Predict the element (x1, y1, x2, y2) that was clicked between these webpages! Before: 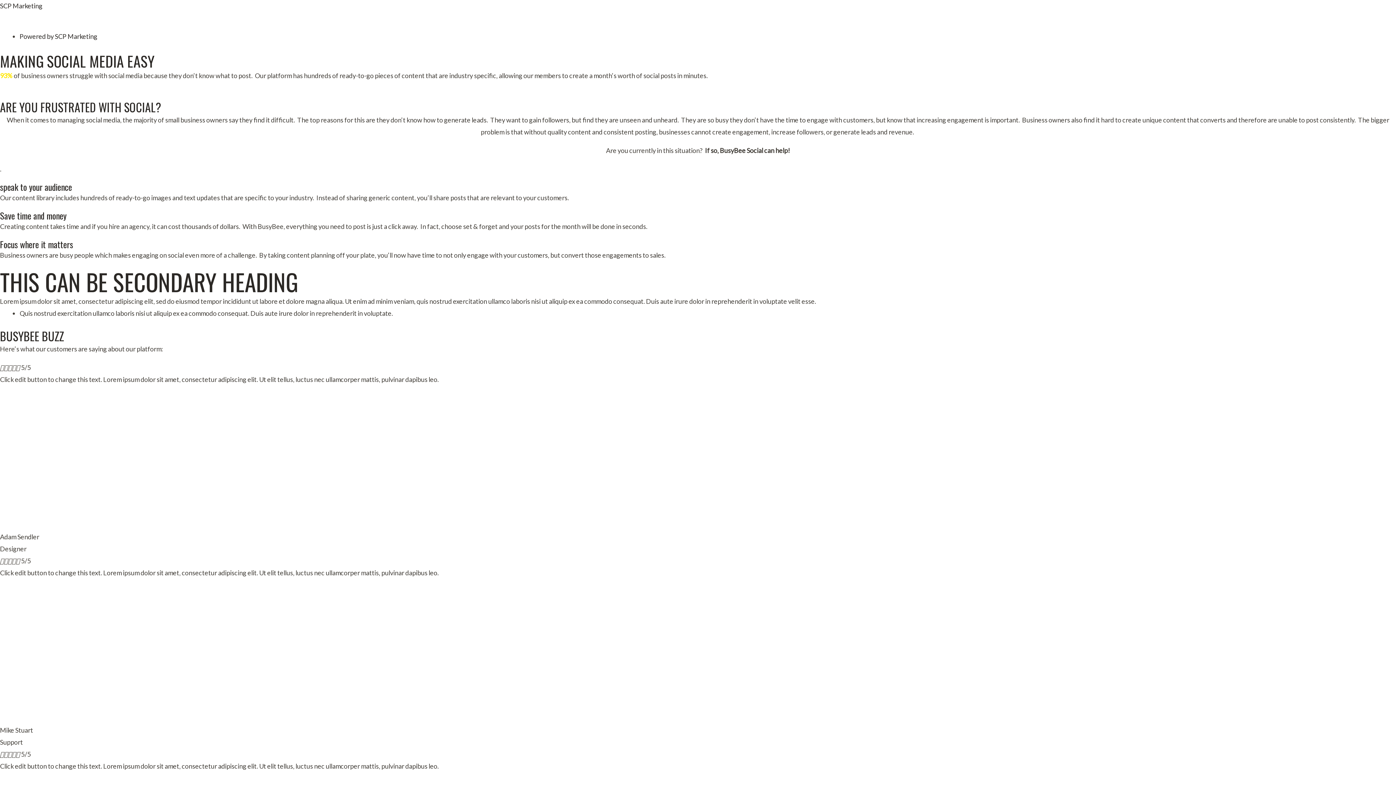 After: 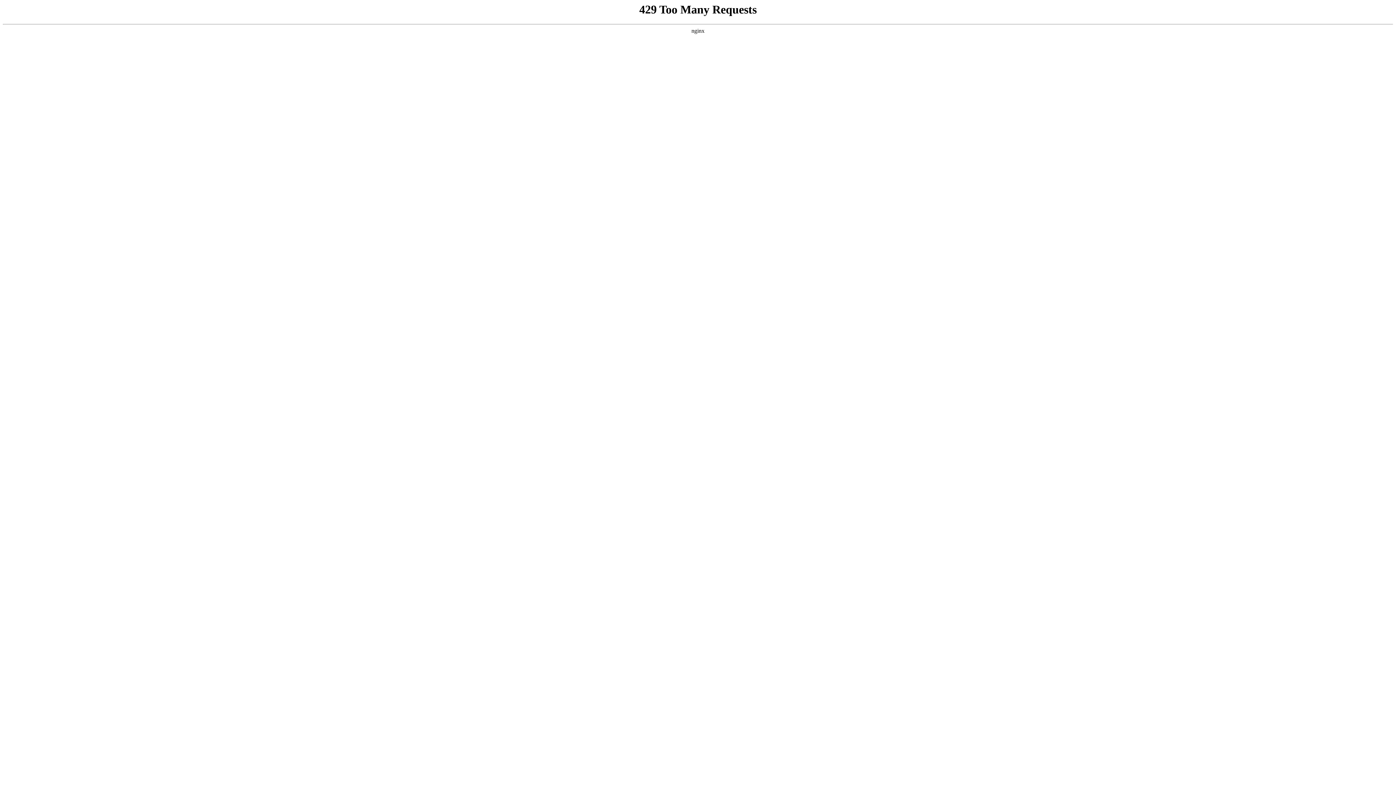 Action: label: Powered by SCP Marketing bbox: (19, 32, 97, 40)